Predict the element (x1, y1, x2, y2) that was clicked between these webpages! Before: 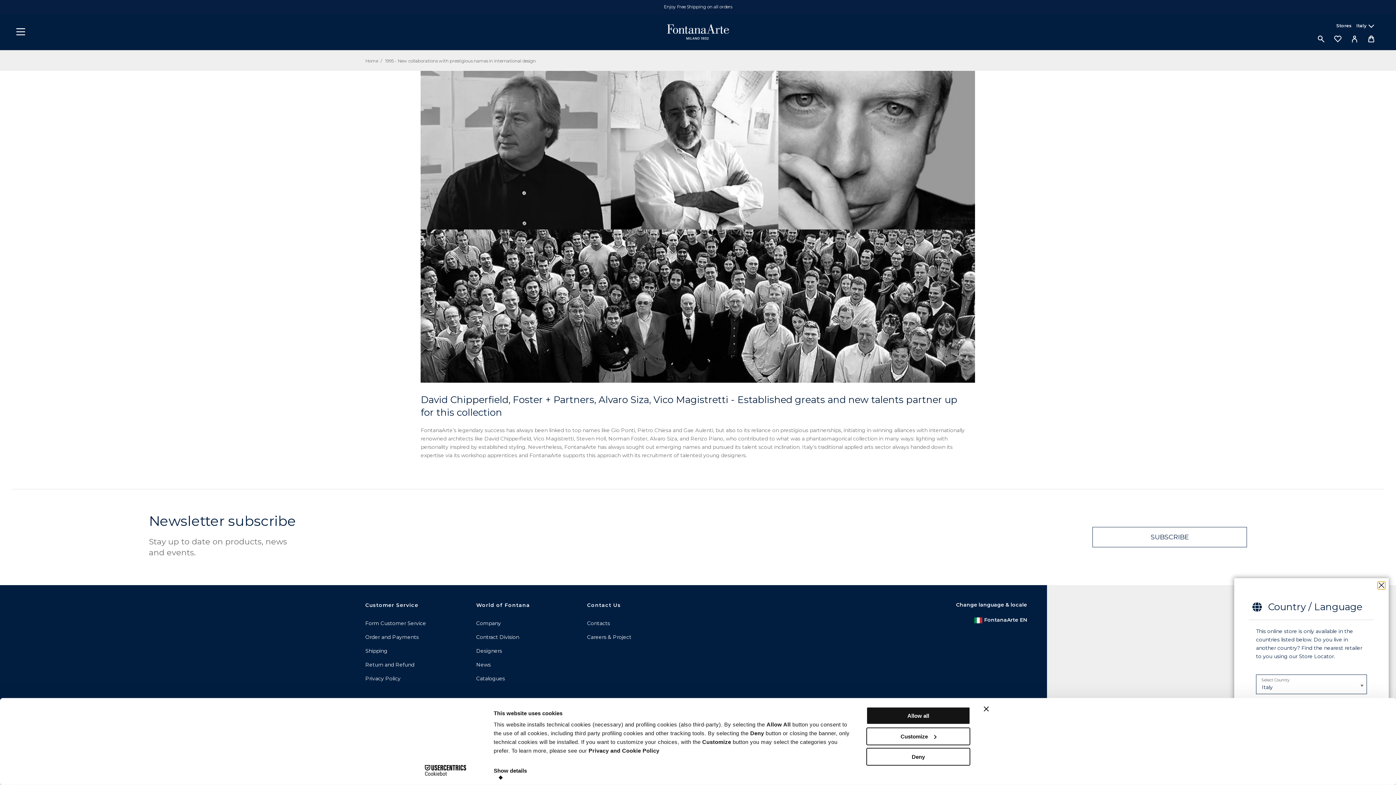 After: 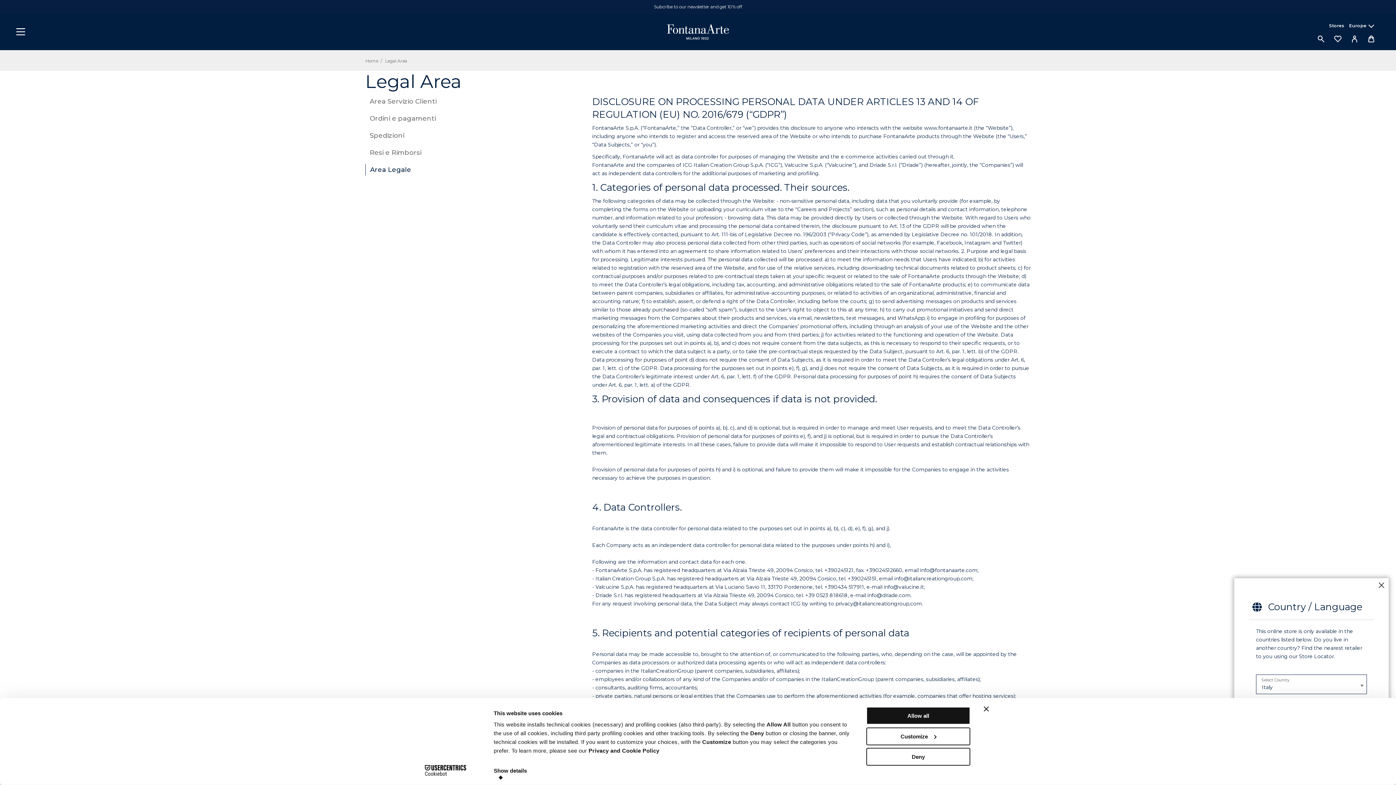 Action: label: Privacy and Cookie Policy bbox: (588, 747, 659, 754)